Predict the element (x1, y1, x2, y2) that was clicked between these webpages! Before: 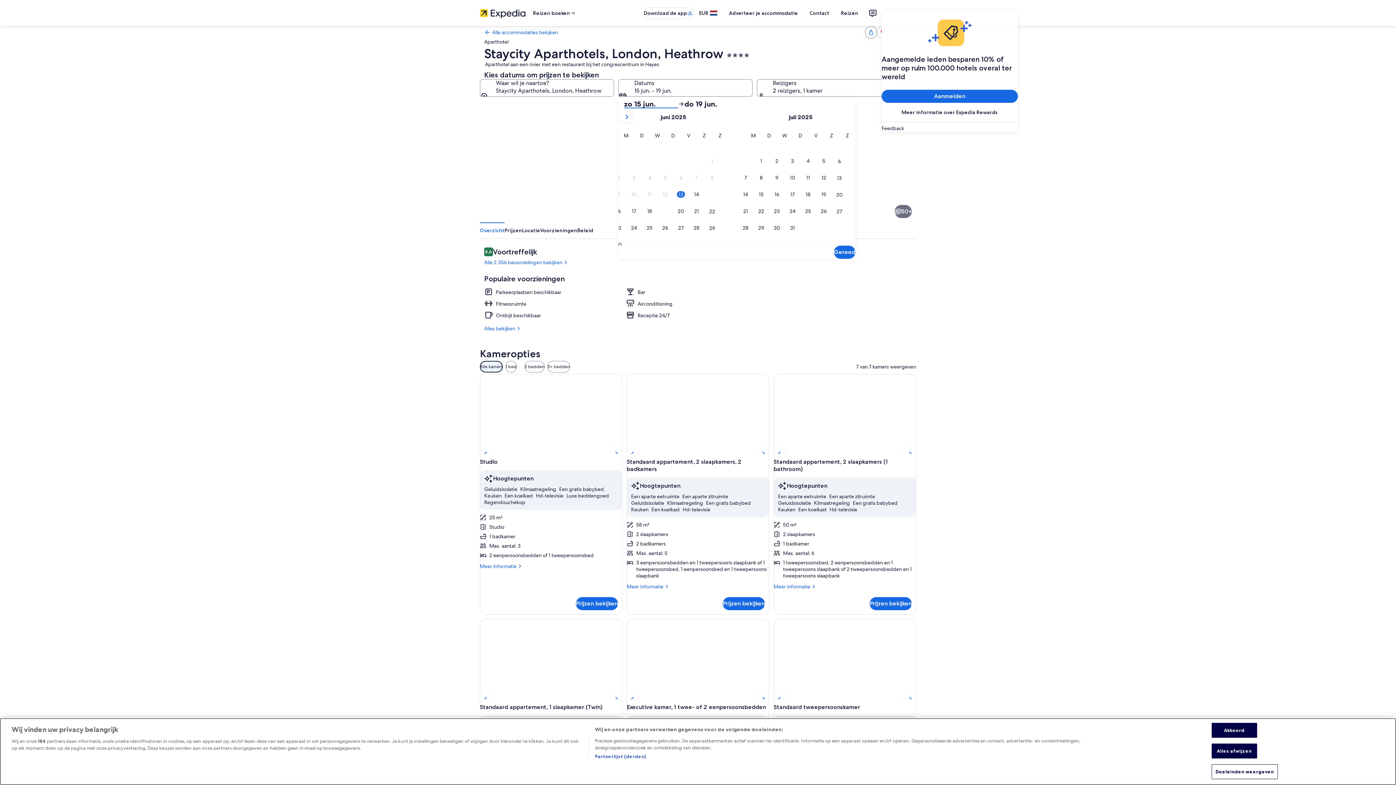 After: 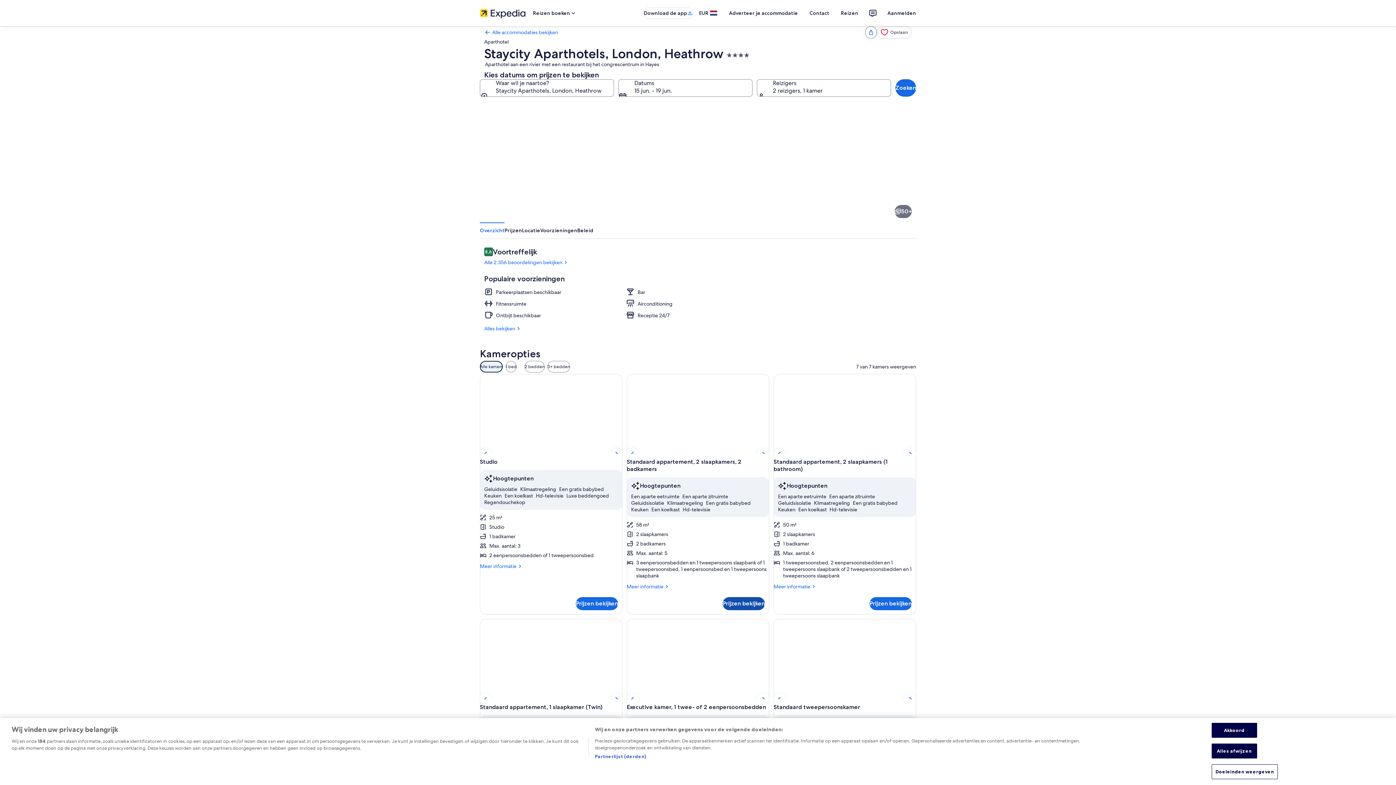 Action: label: Prijzen bekijken bbox: (722, 597, 765, 610)